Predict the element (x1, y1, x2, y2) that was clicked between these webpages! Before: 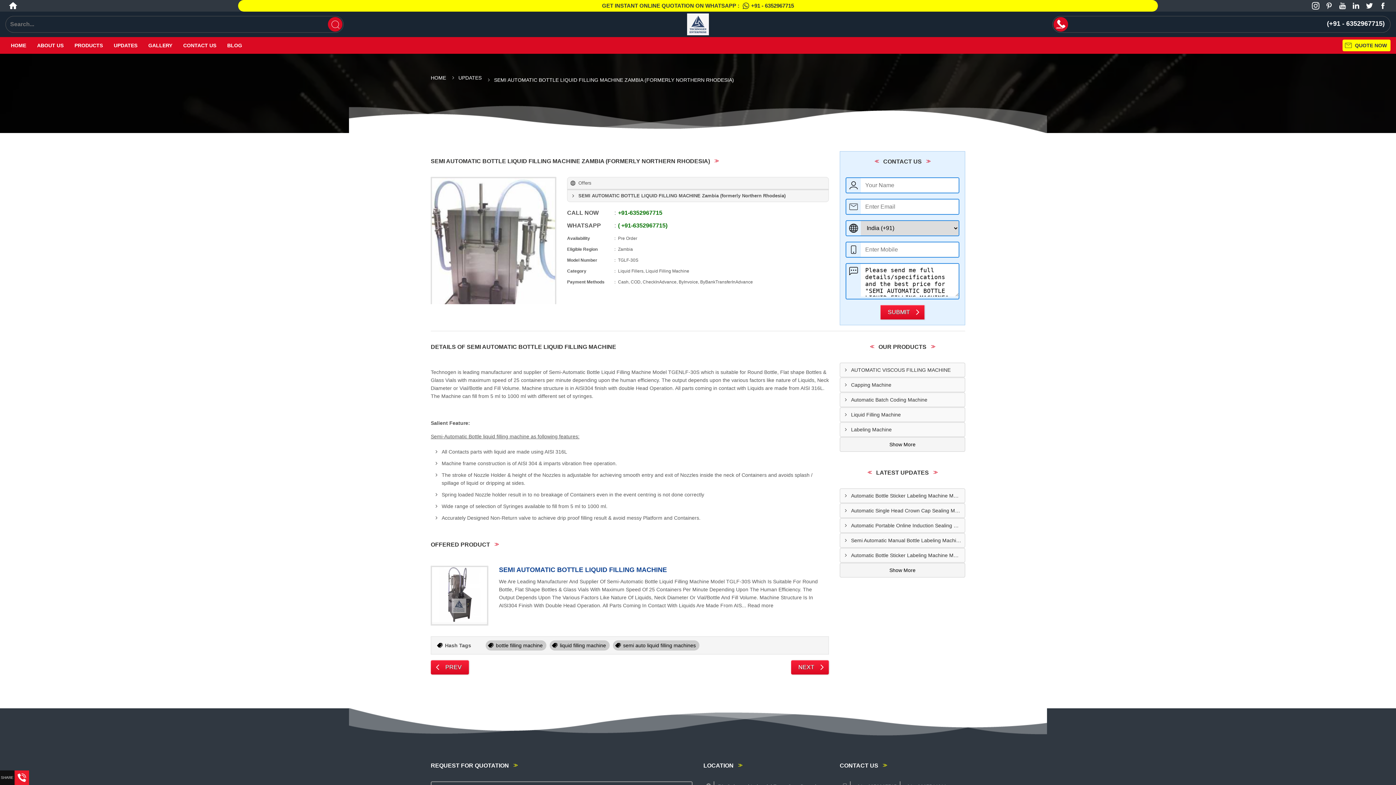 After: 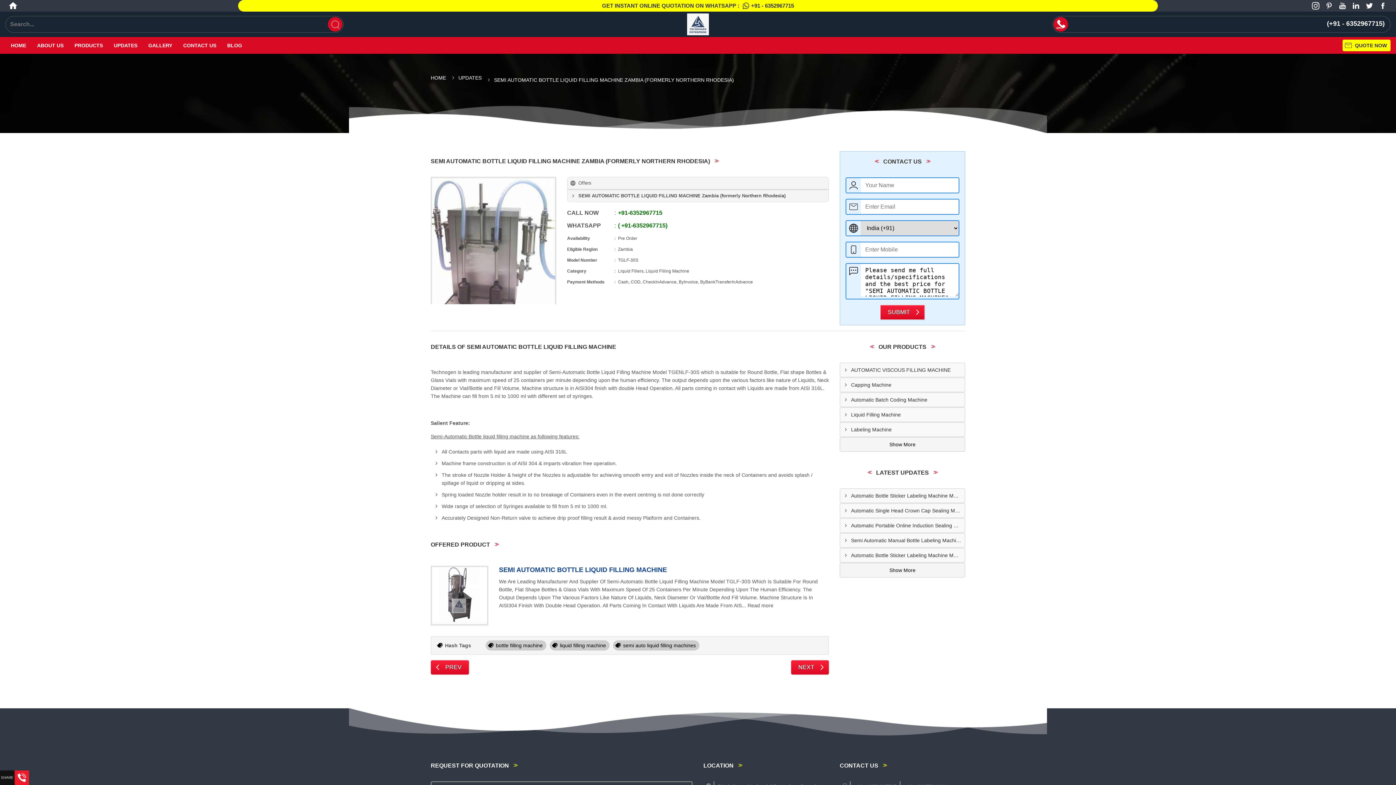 Action: bbox: (328, 17, 342, 31) label: Search